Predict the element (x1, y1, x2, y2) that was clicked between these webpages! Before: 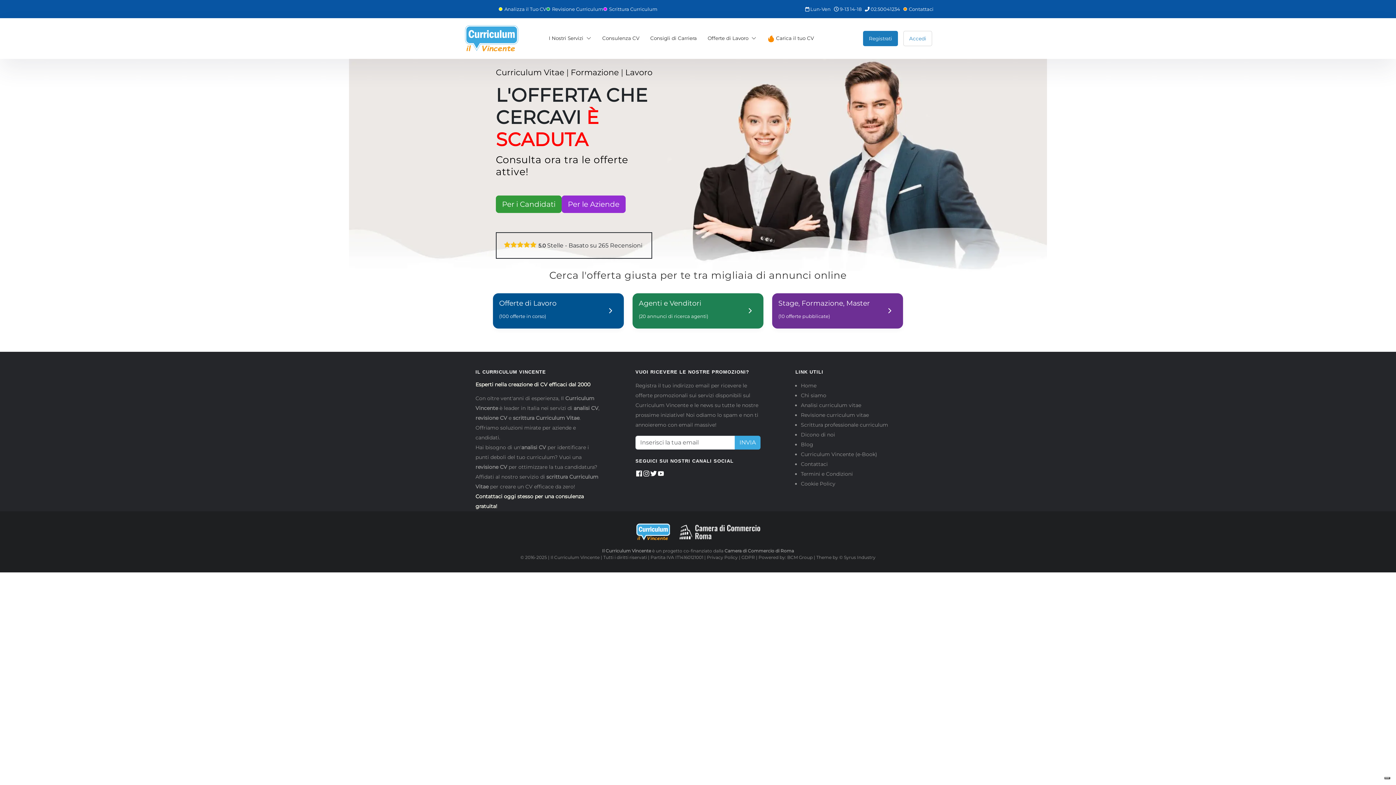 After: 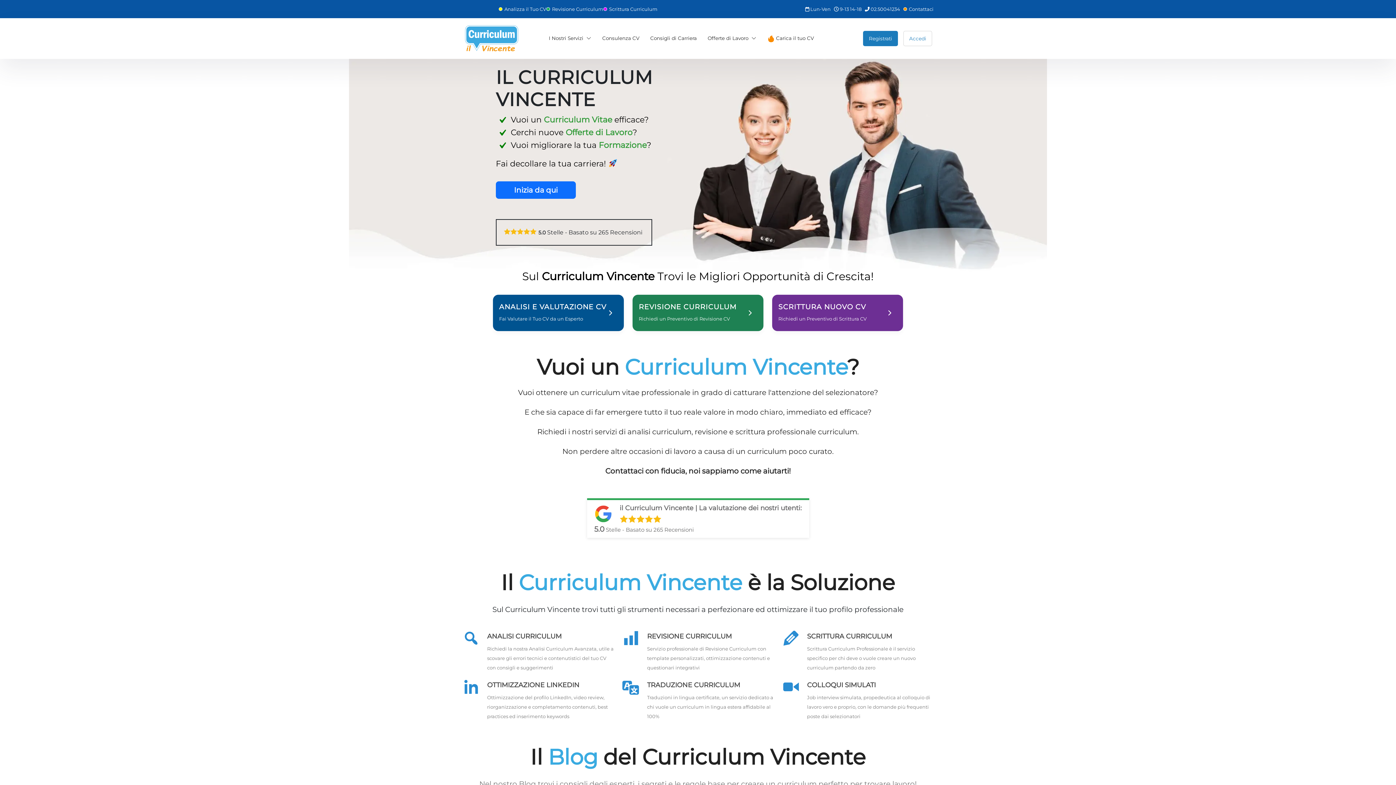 Action: label: Home bbox: (801, 382, 816, 389)